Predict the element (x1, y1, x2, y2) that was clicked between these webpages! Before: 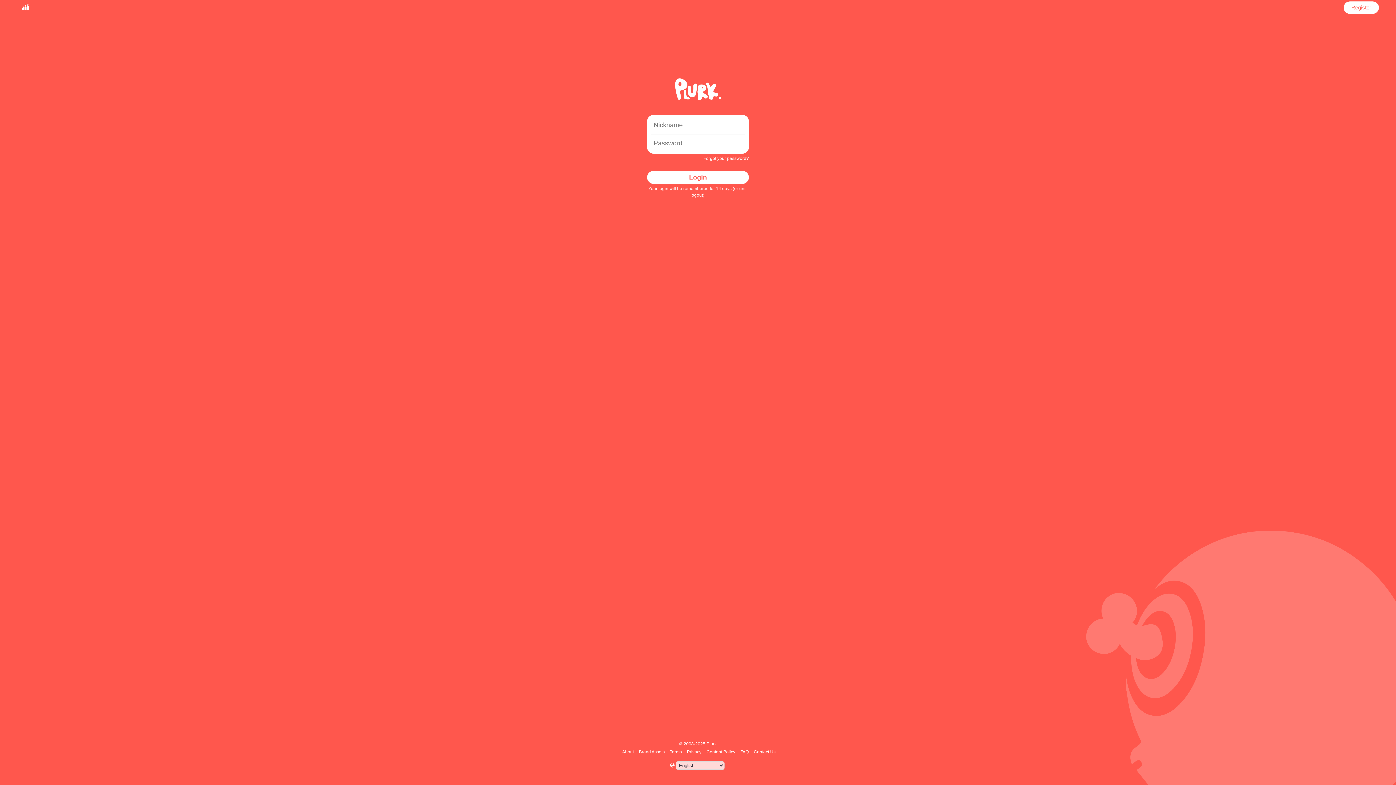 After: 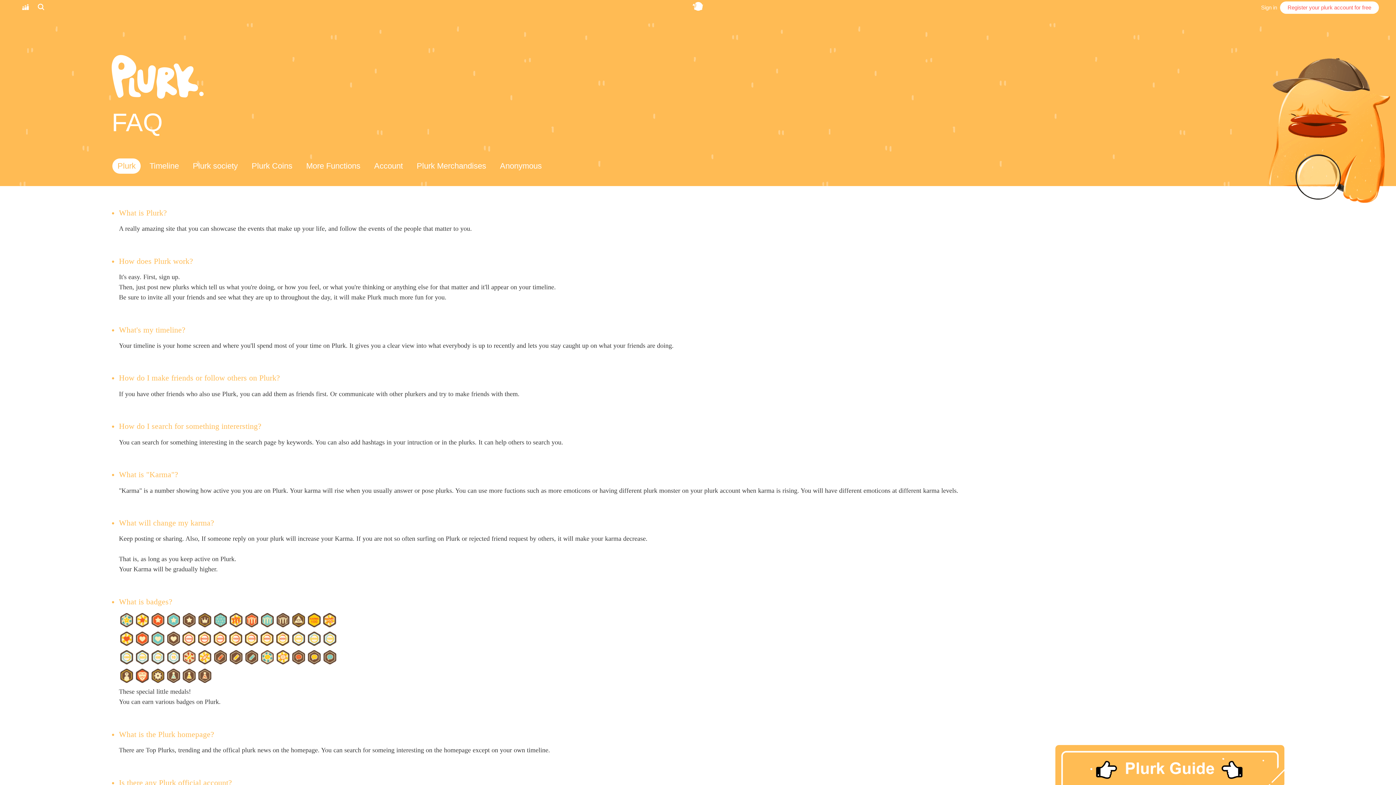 Action: label: FAQ bbox: (739, 749, 750, 754)